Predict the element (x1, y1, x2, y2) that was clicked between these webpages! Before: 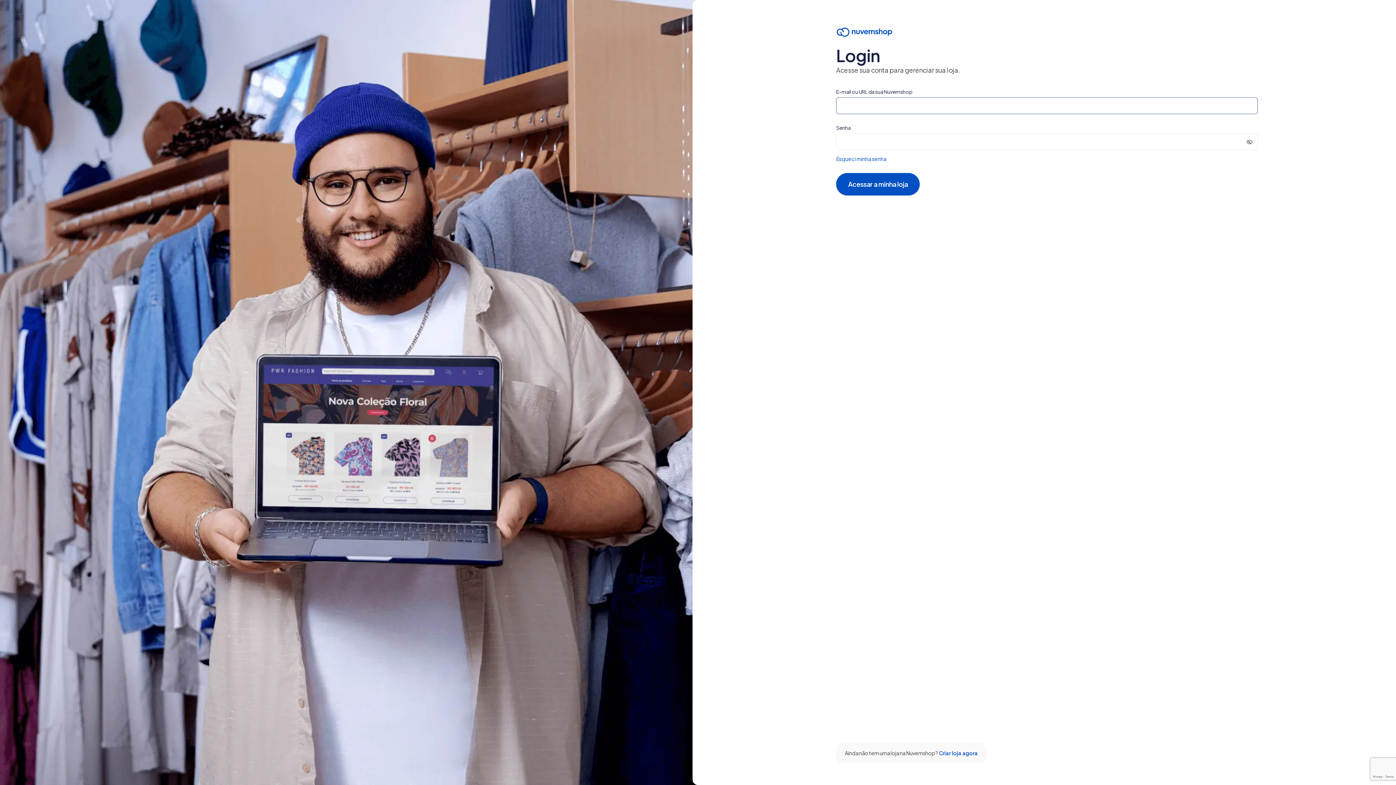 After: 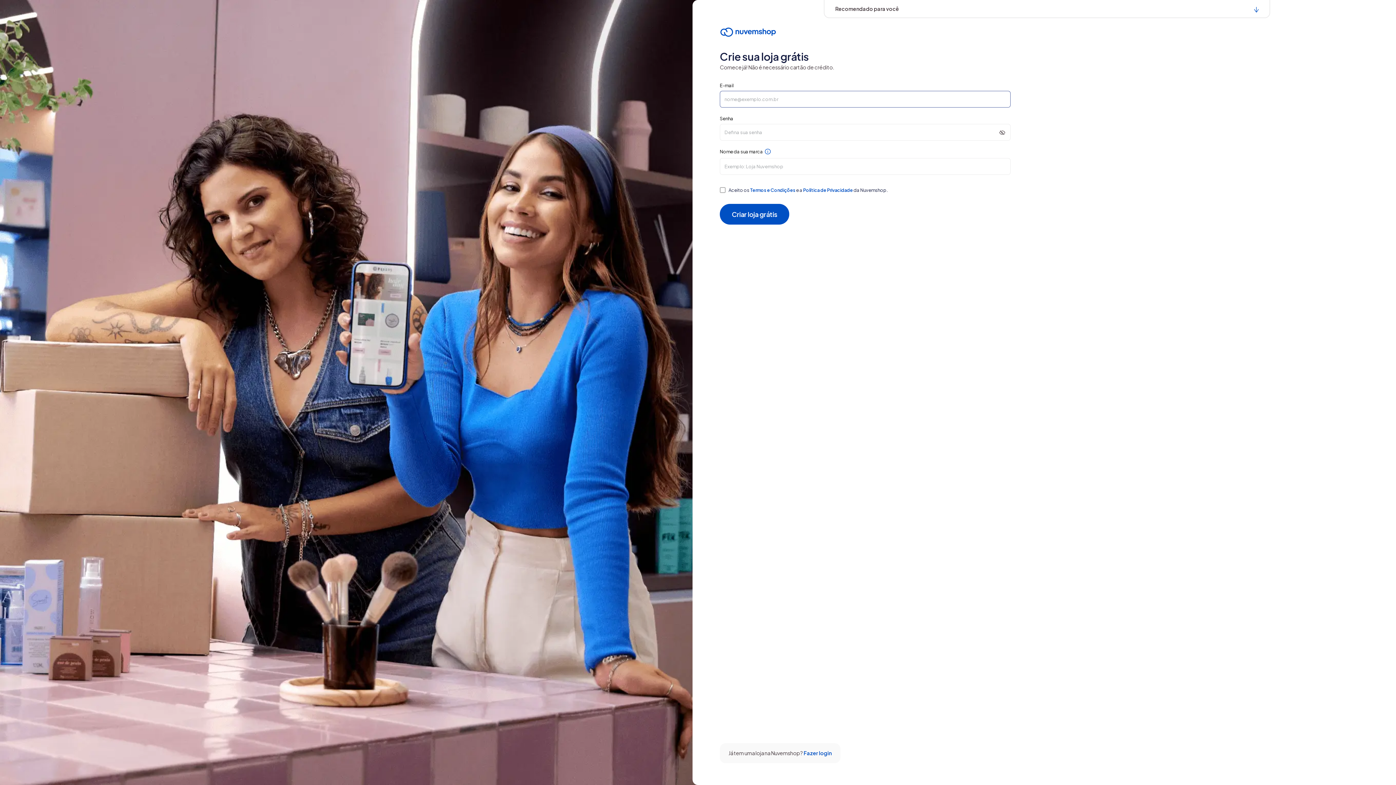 Action: bbox: (939, 750, 977, 756) label: Criar loja agora